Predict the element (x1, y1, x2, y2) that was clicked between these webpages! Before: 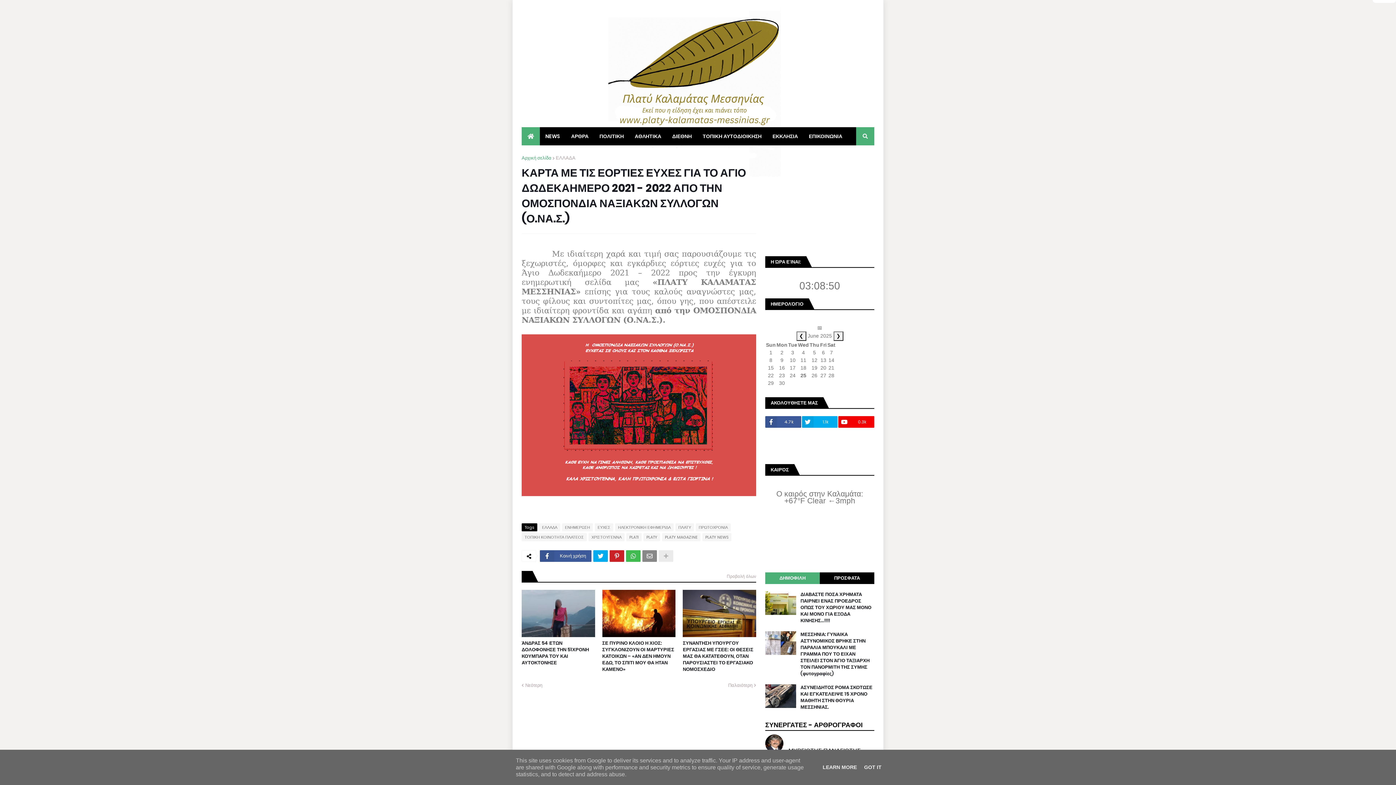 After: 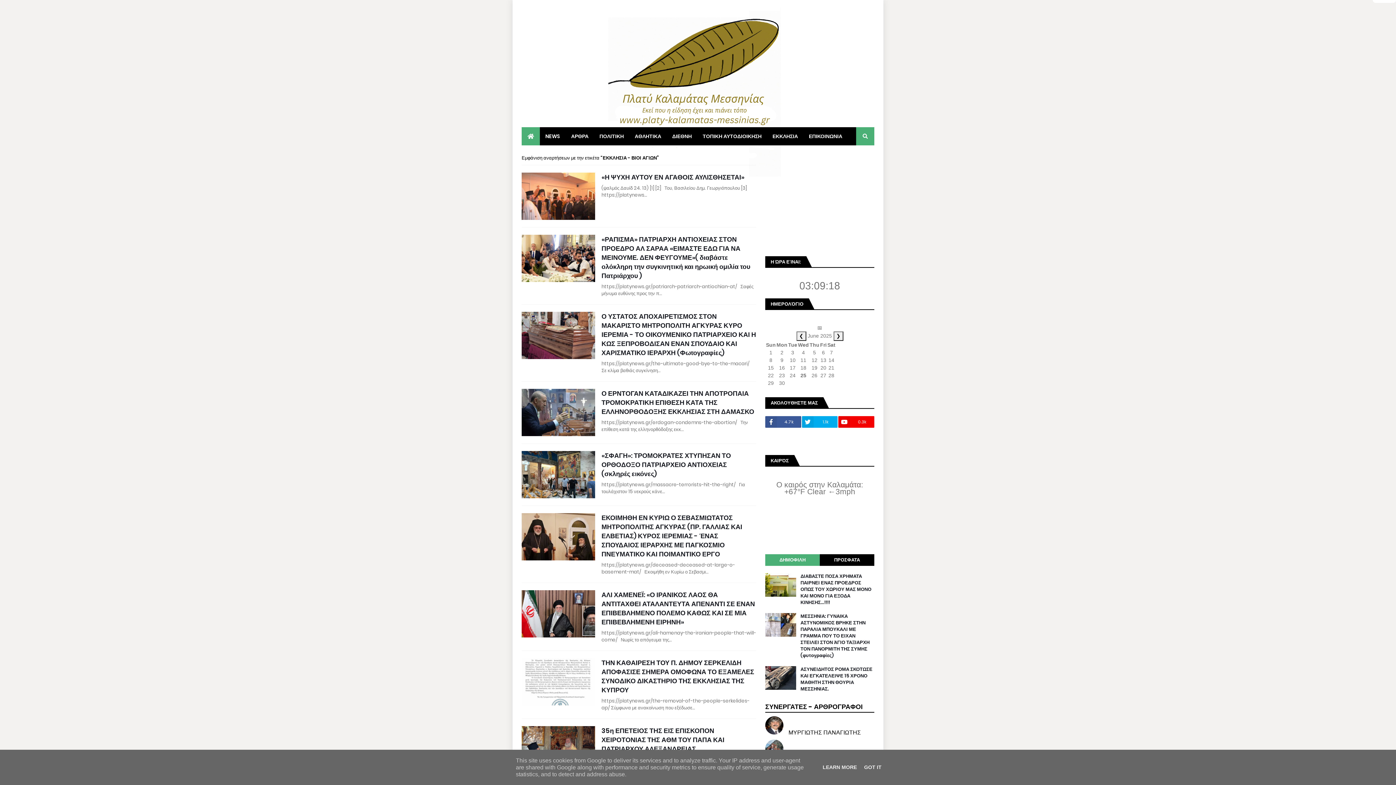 Action: label: ΕΚΚΛΗΣΙΑ bbox: (767, 127, 803, 145)